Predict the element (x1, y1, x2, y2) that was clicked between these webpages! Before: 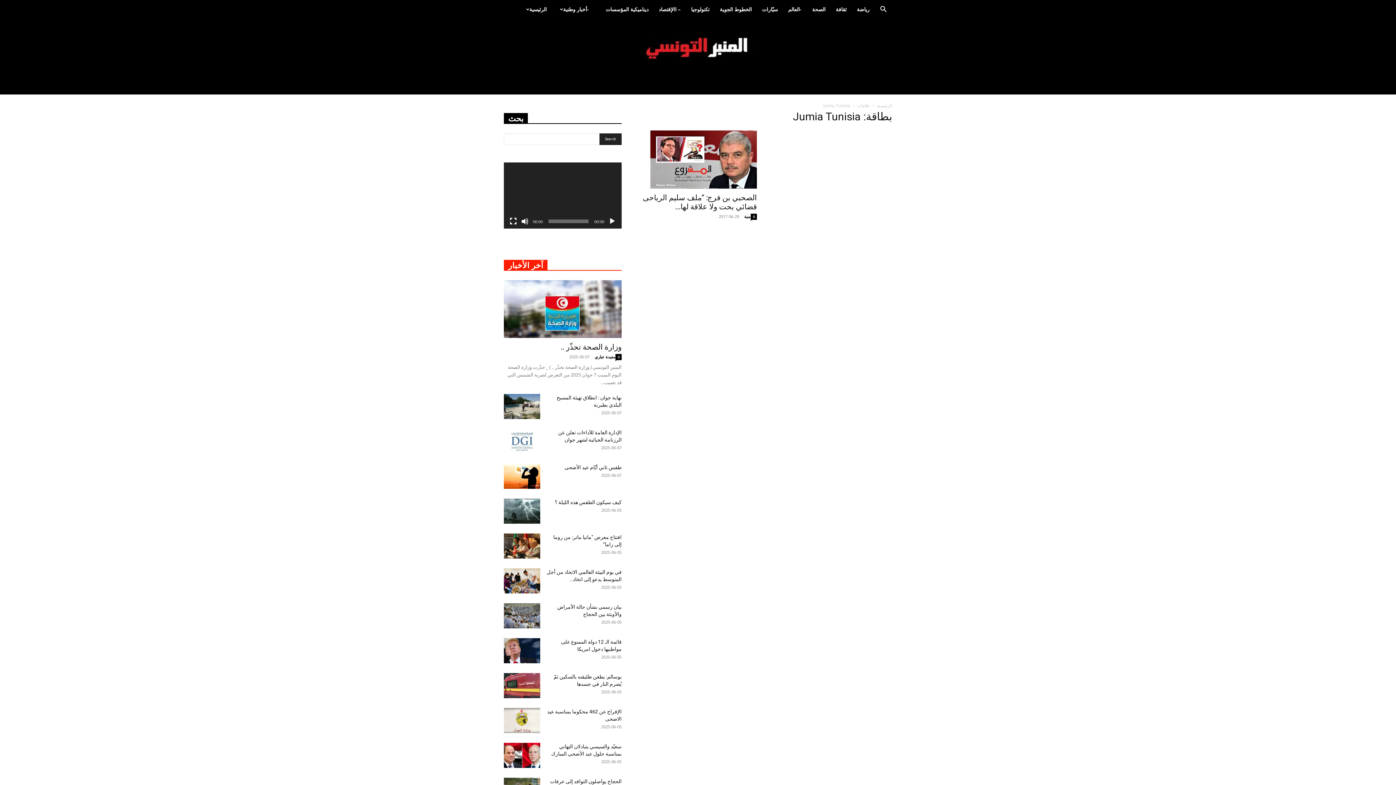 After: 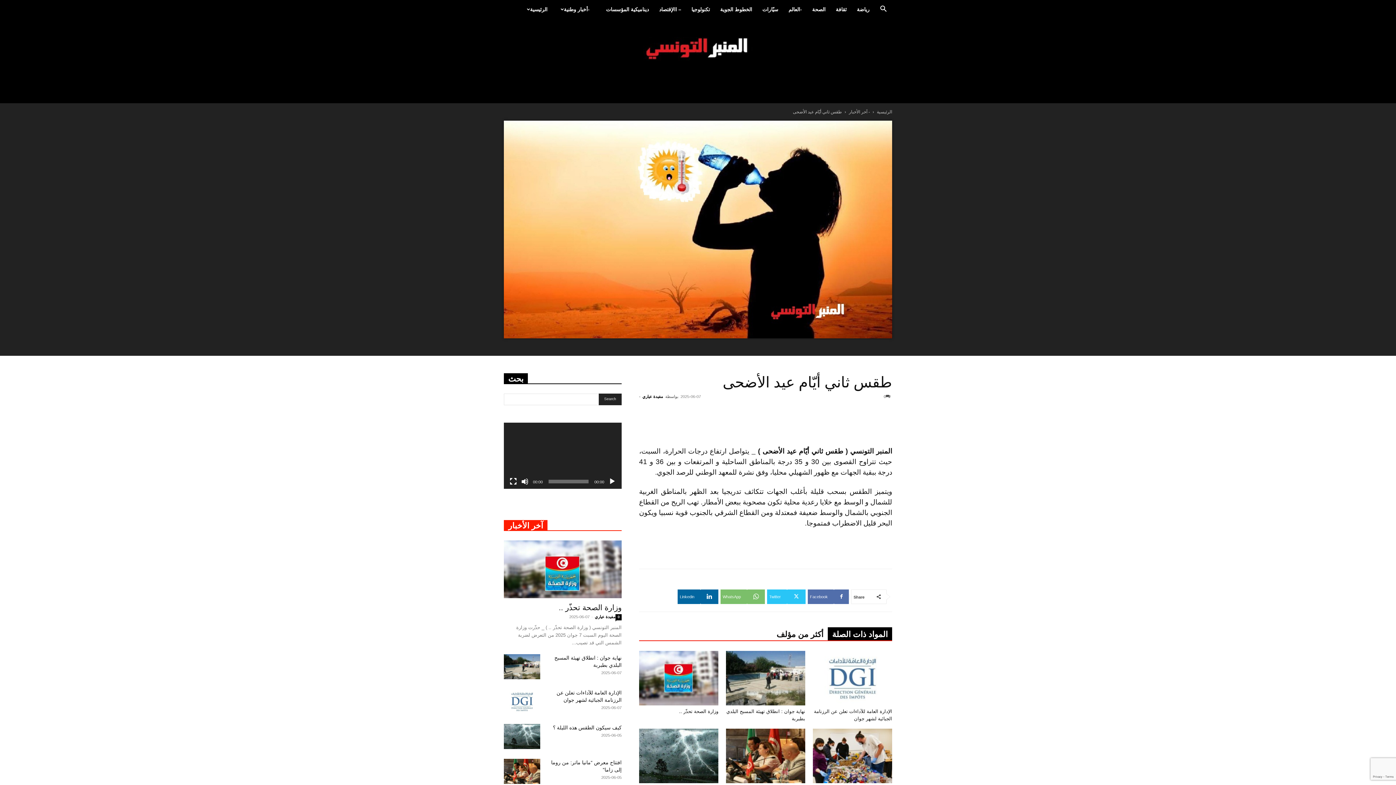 Action: bbox: (504, 463, 540, 488)